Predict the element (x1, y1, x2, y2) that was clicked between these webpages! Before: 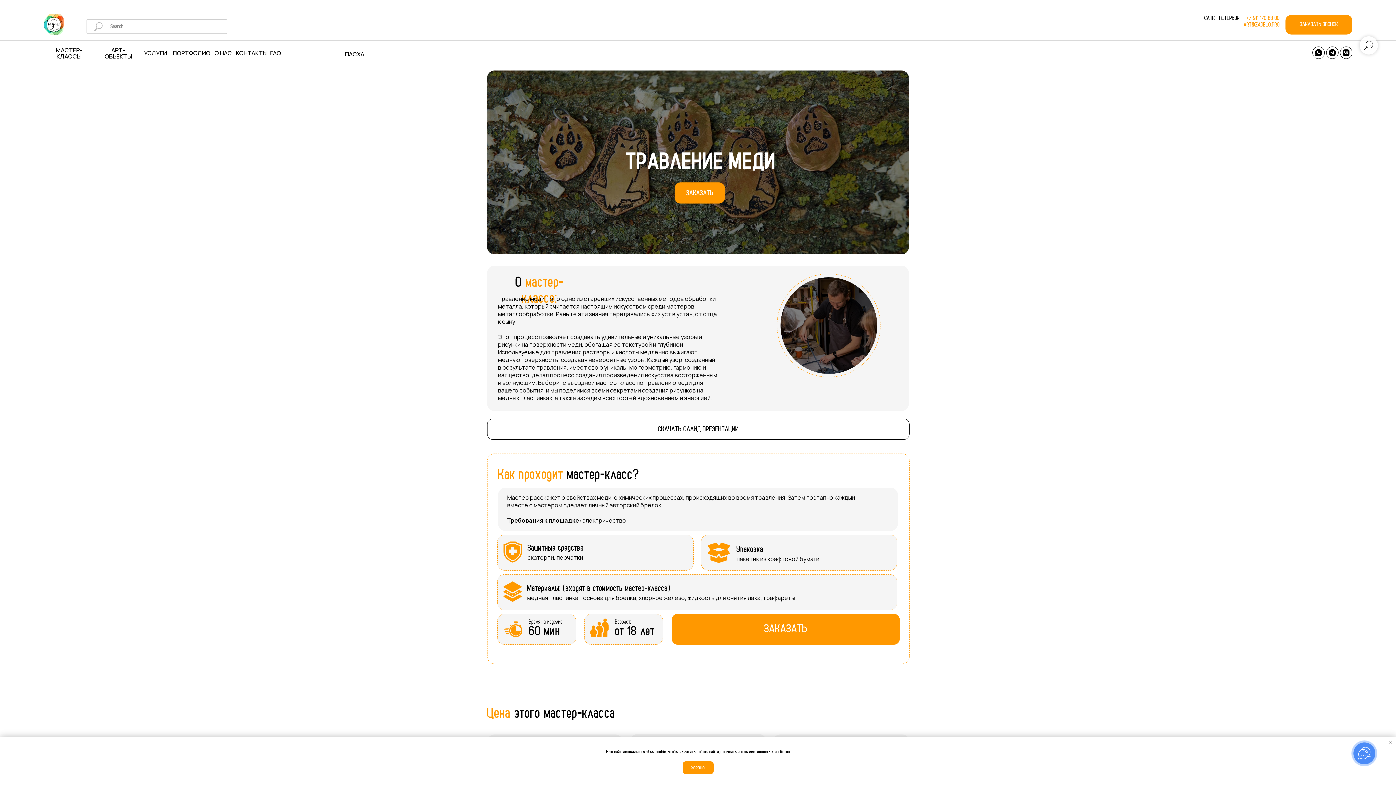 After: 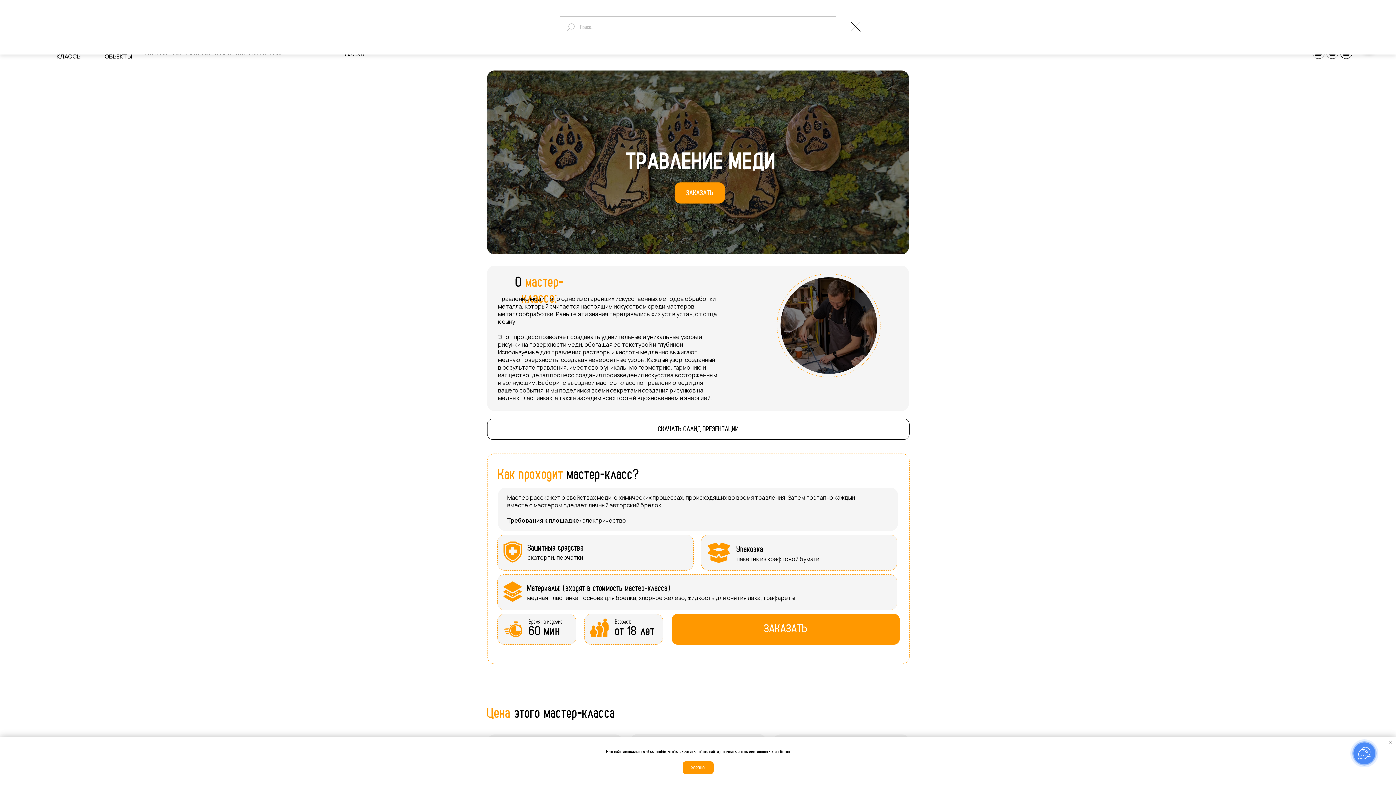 Action: bbox: (1360, 36, 1378, 54)